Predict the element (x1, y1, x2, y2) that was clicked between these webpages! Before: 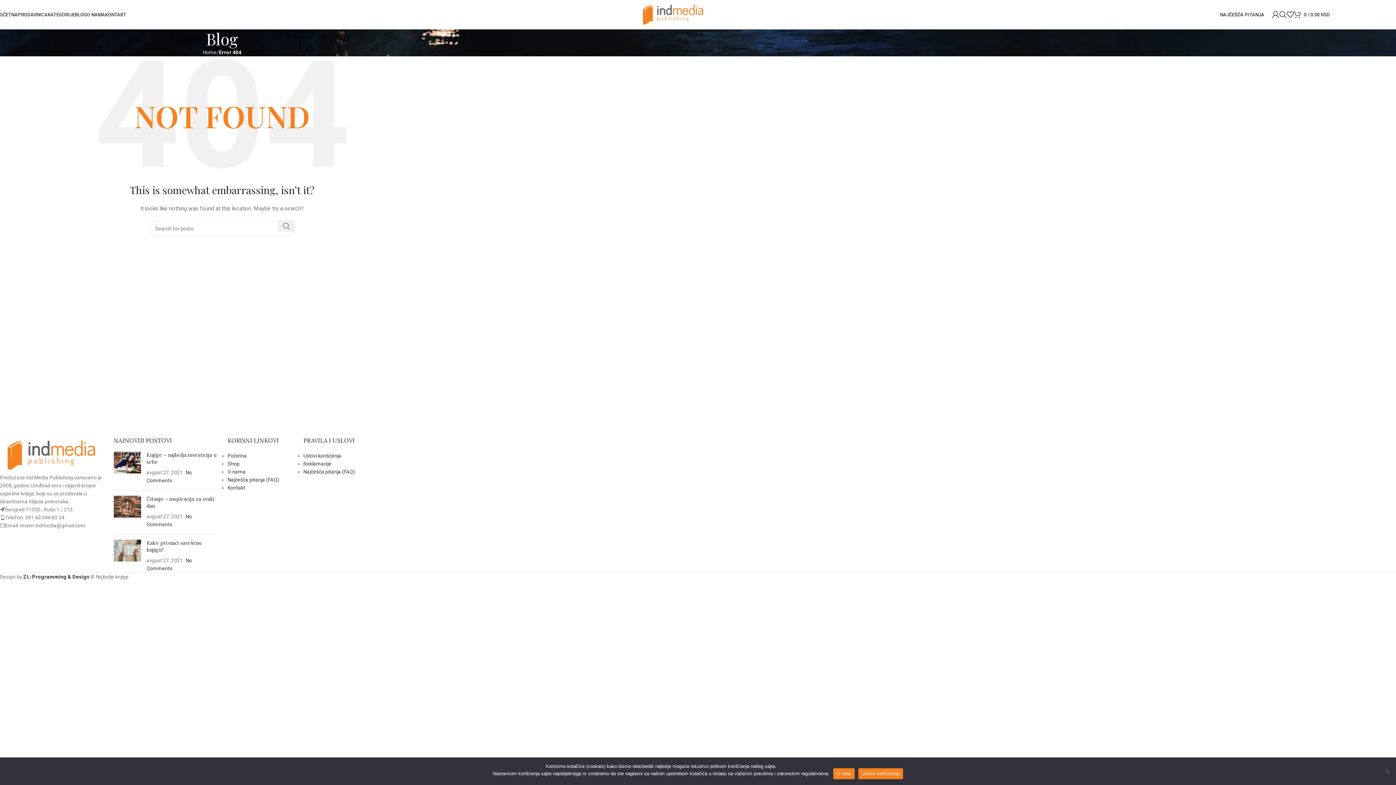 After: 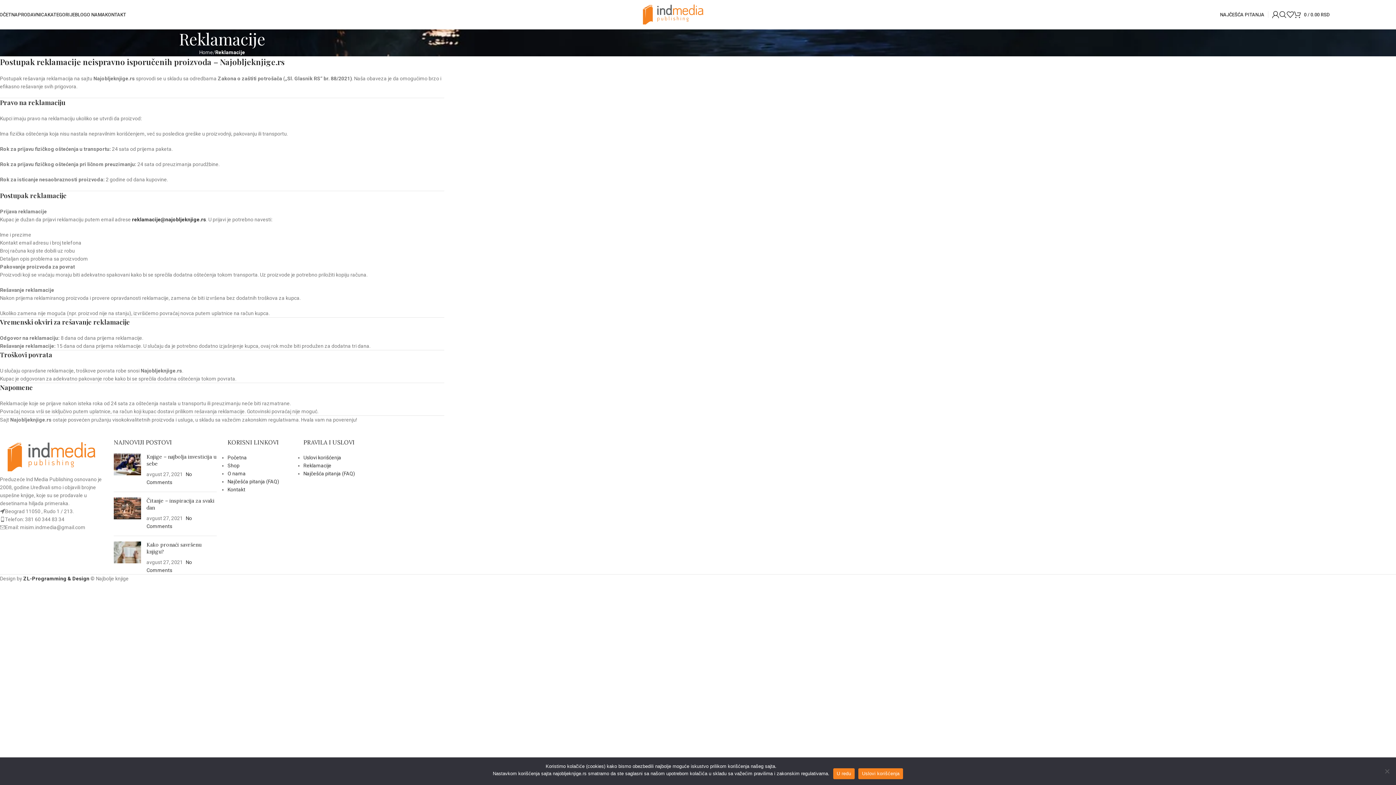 Action: label: Reklamacije bbox: (303, 461, 331, 466)